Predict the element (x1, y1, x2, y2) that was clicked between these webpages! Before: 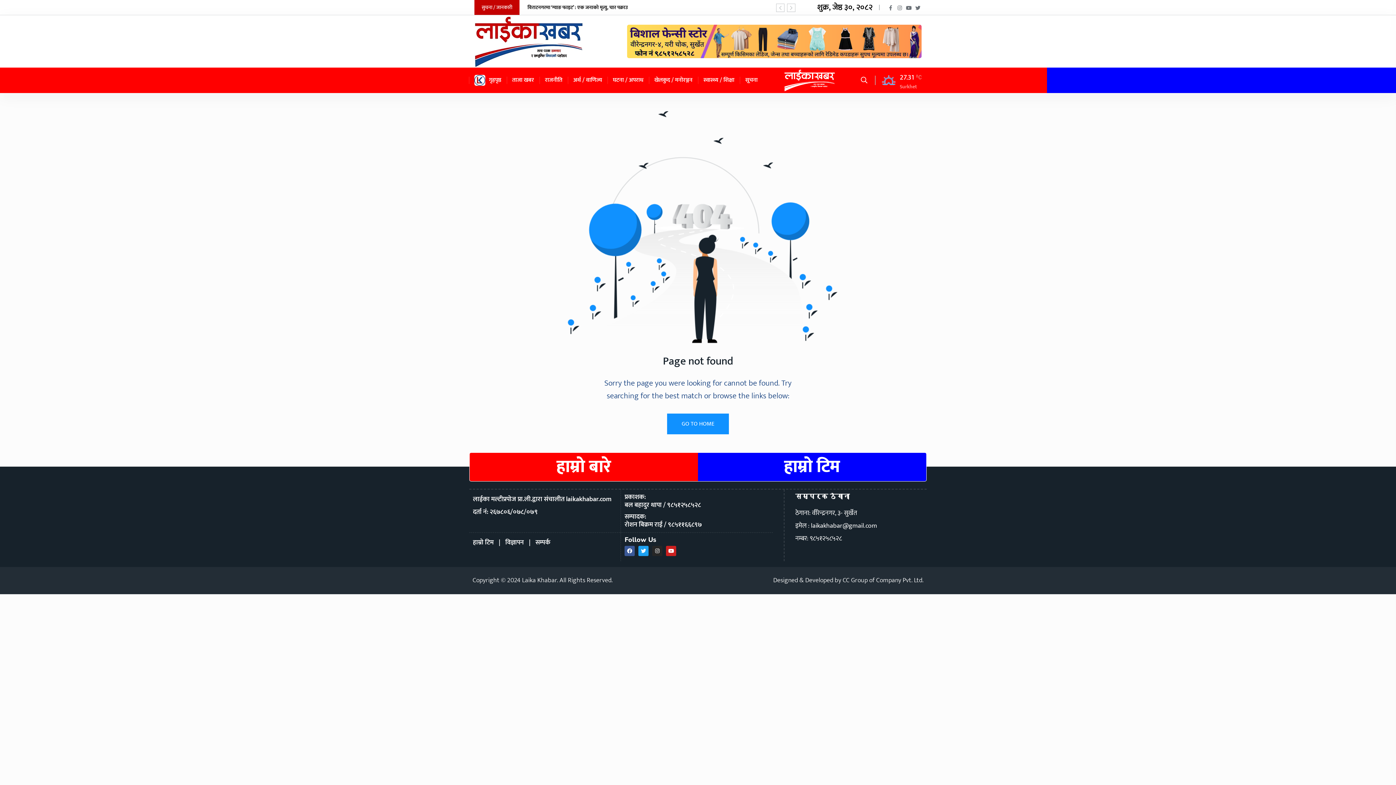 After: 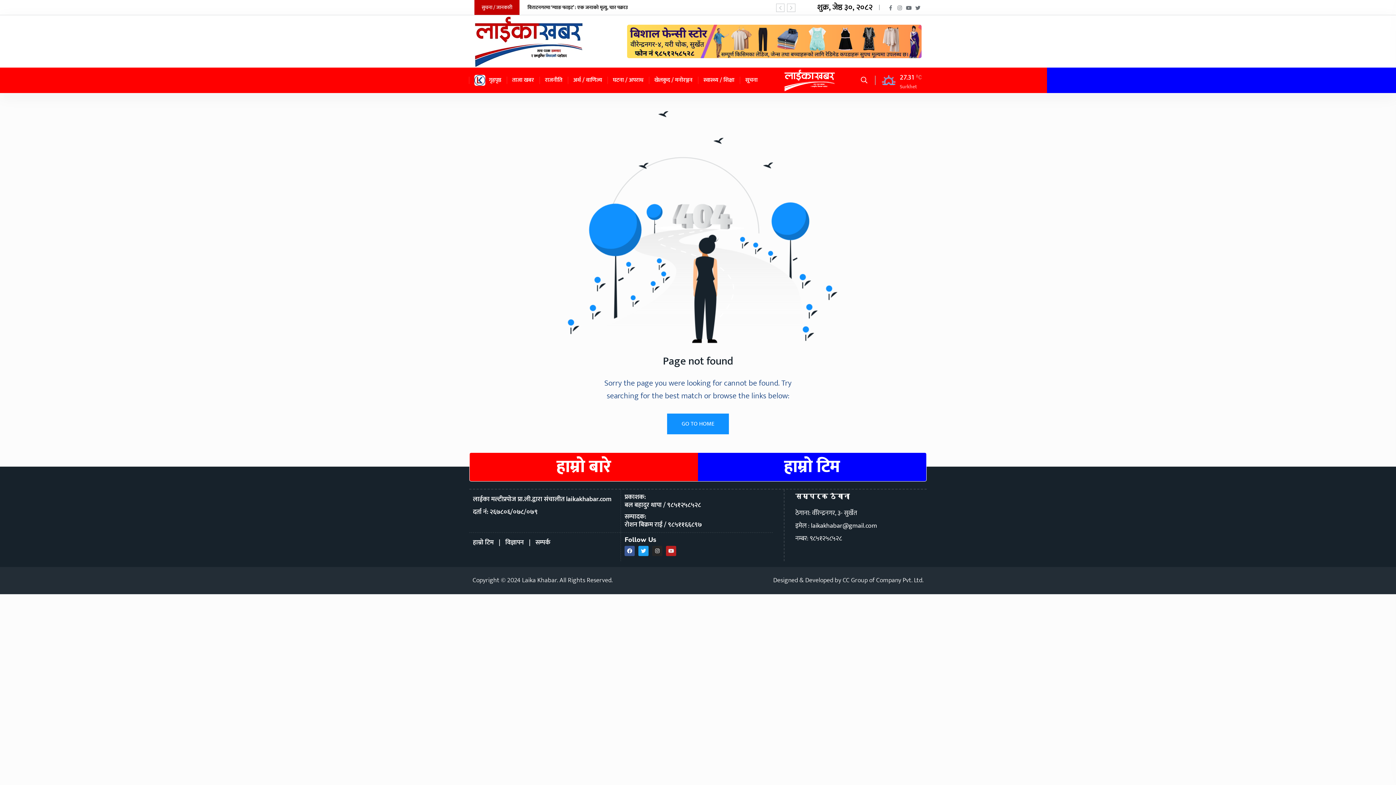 Action: bbox: (666, 546, 676, 556) label: Youtube